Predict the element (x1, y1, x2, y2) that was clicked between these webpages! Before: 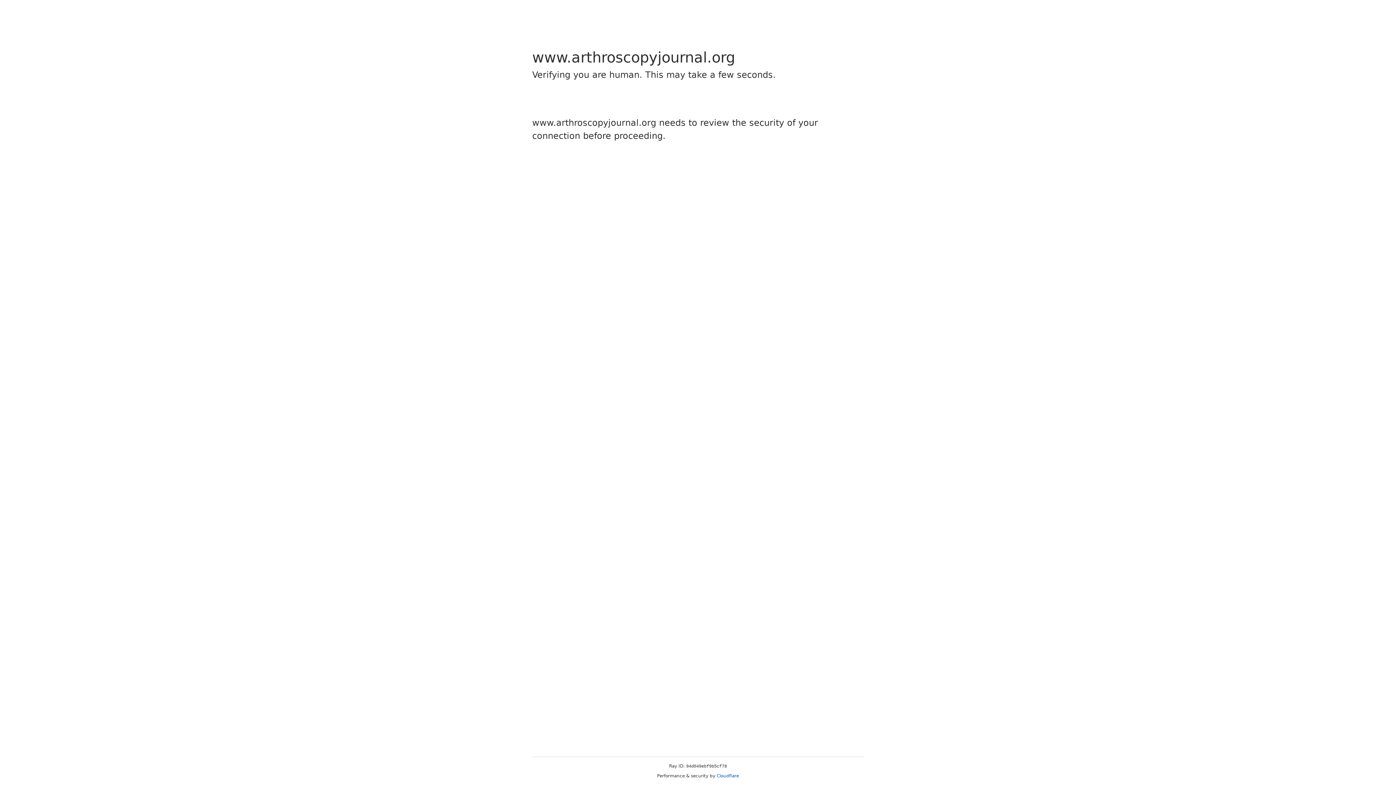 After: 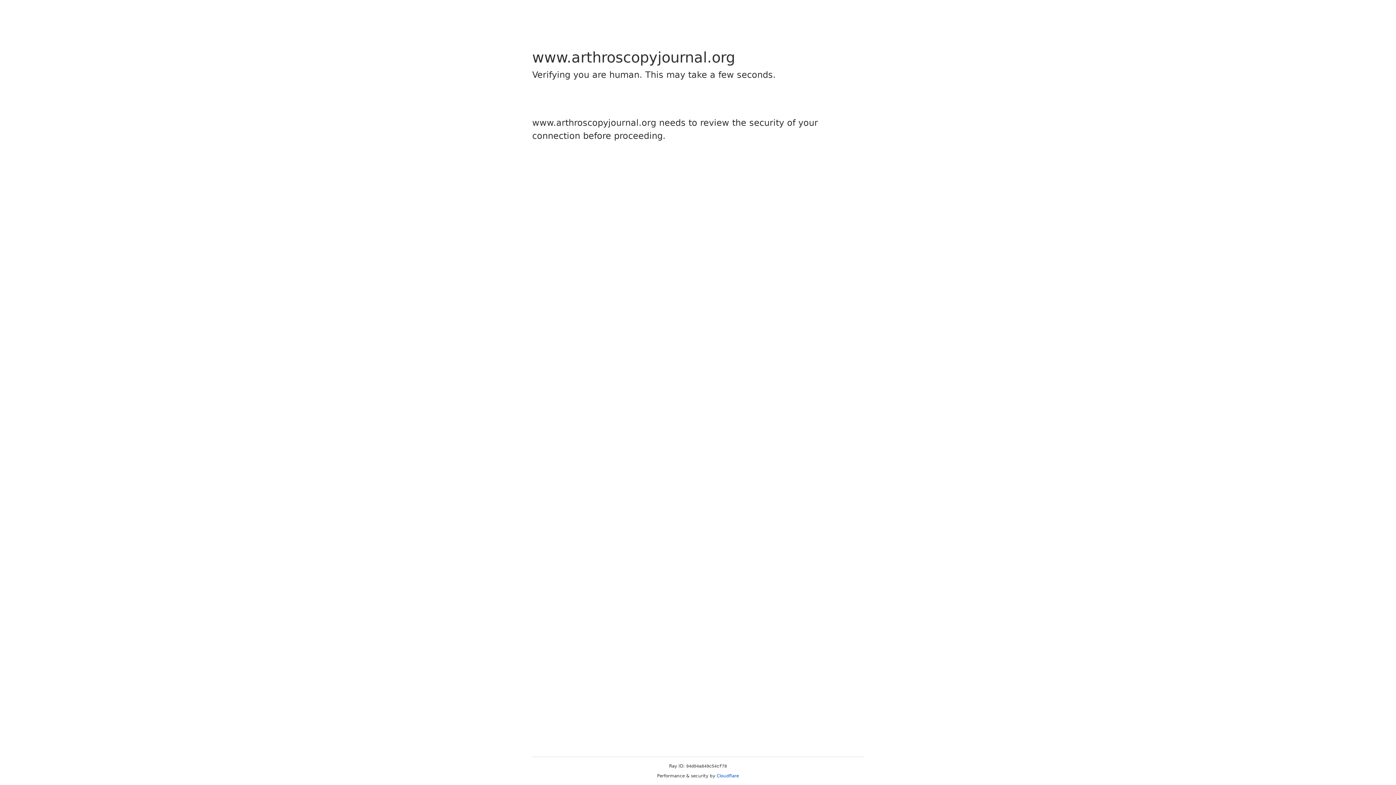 Action: label: Cloudflare bbox: (716, 773, 739, 778)